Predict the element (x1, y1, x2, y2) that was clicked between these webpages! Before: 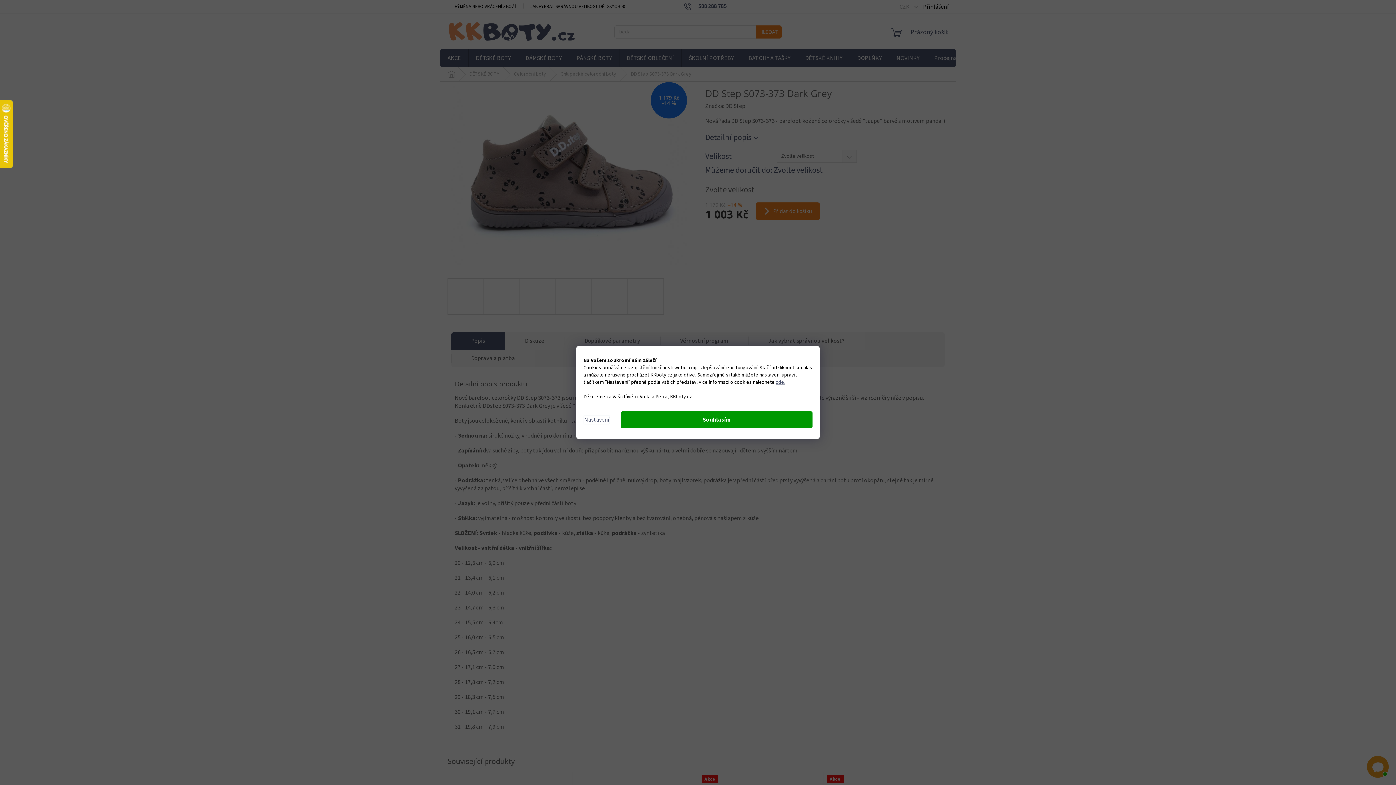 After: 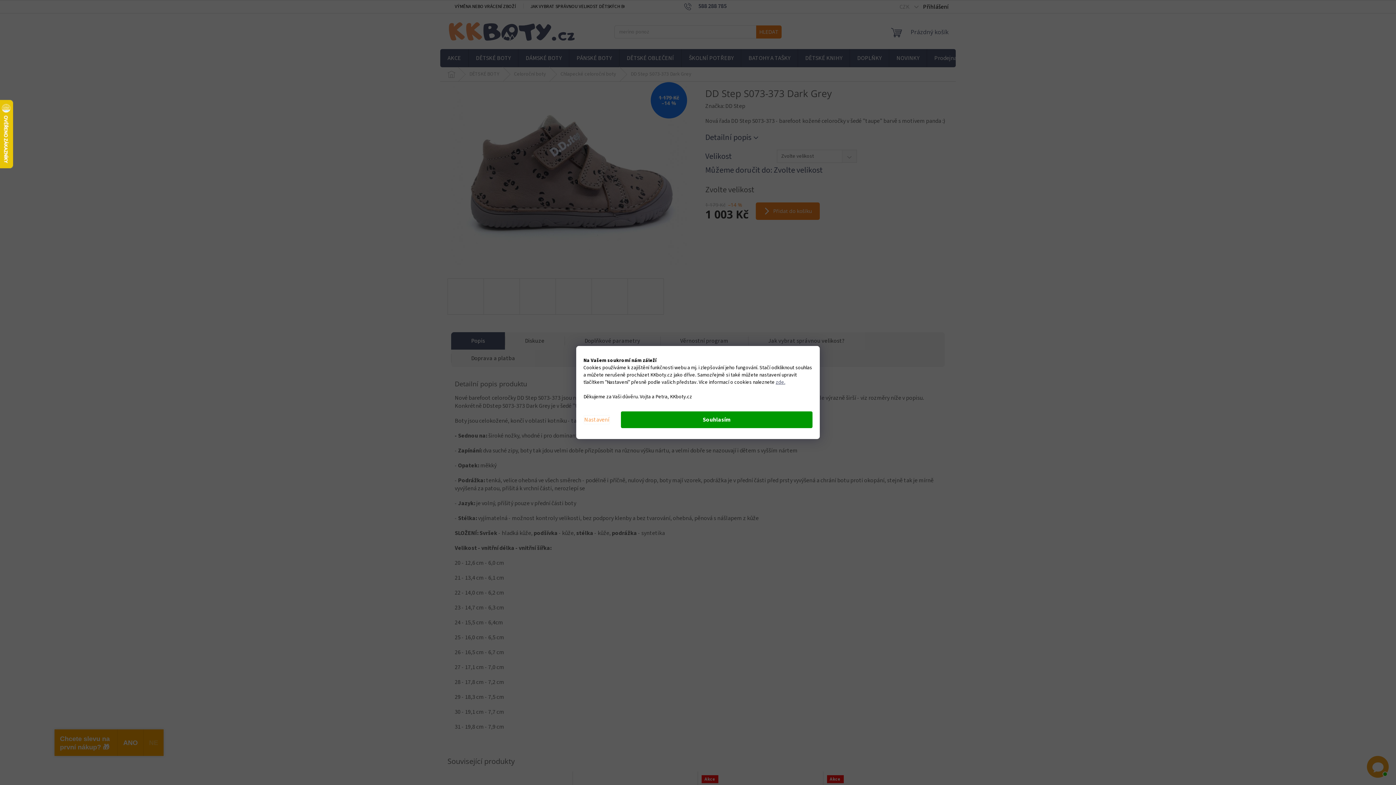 Action: label: Nastavení bbox: (583, 415, 610, 424)